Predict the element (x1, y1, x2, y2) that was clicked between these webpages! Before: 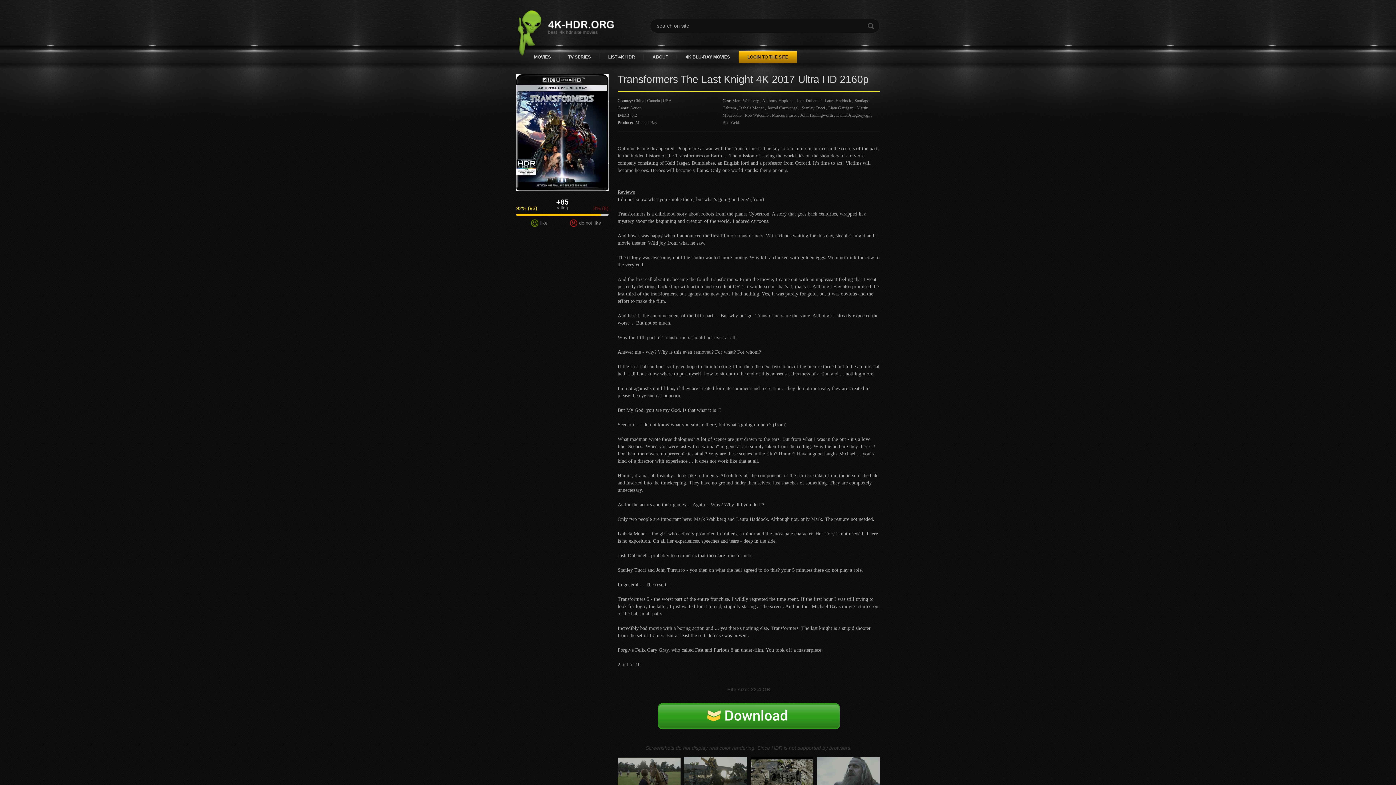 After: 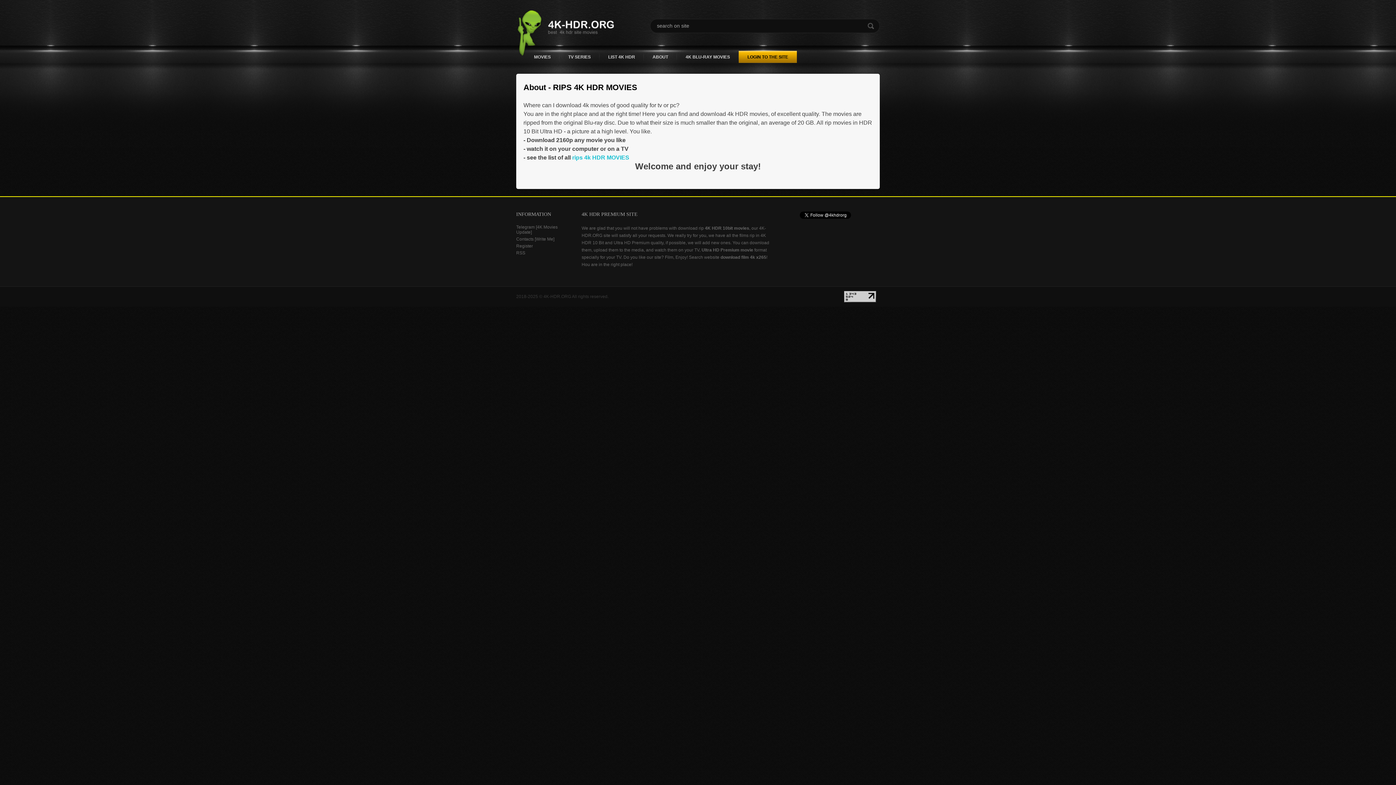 Action: bbox: (644, 50, 677, 62) label: ABOUT